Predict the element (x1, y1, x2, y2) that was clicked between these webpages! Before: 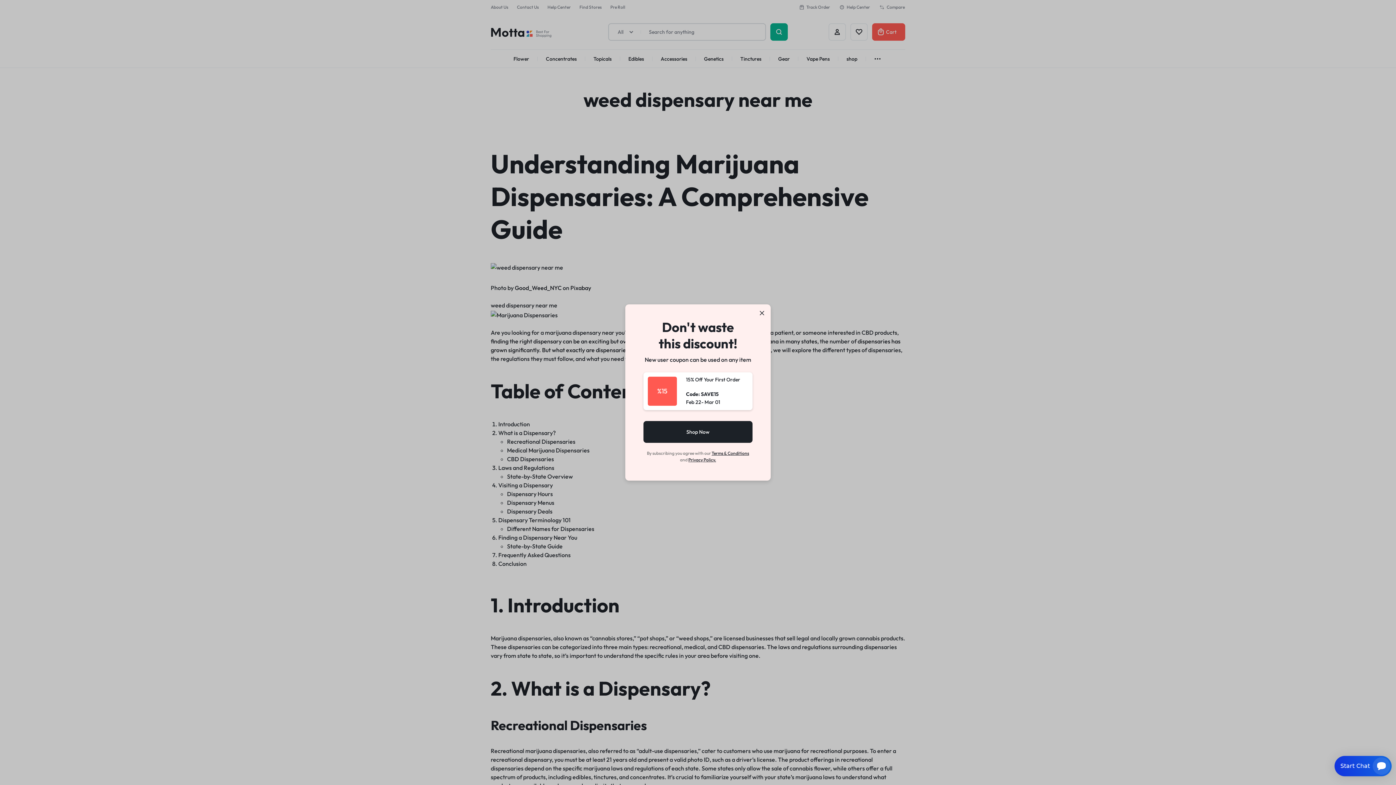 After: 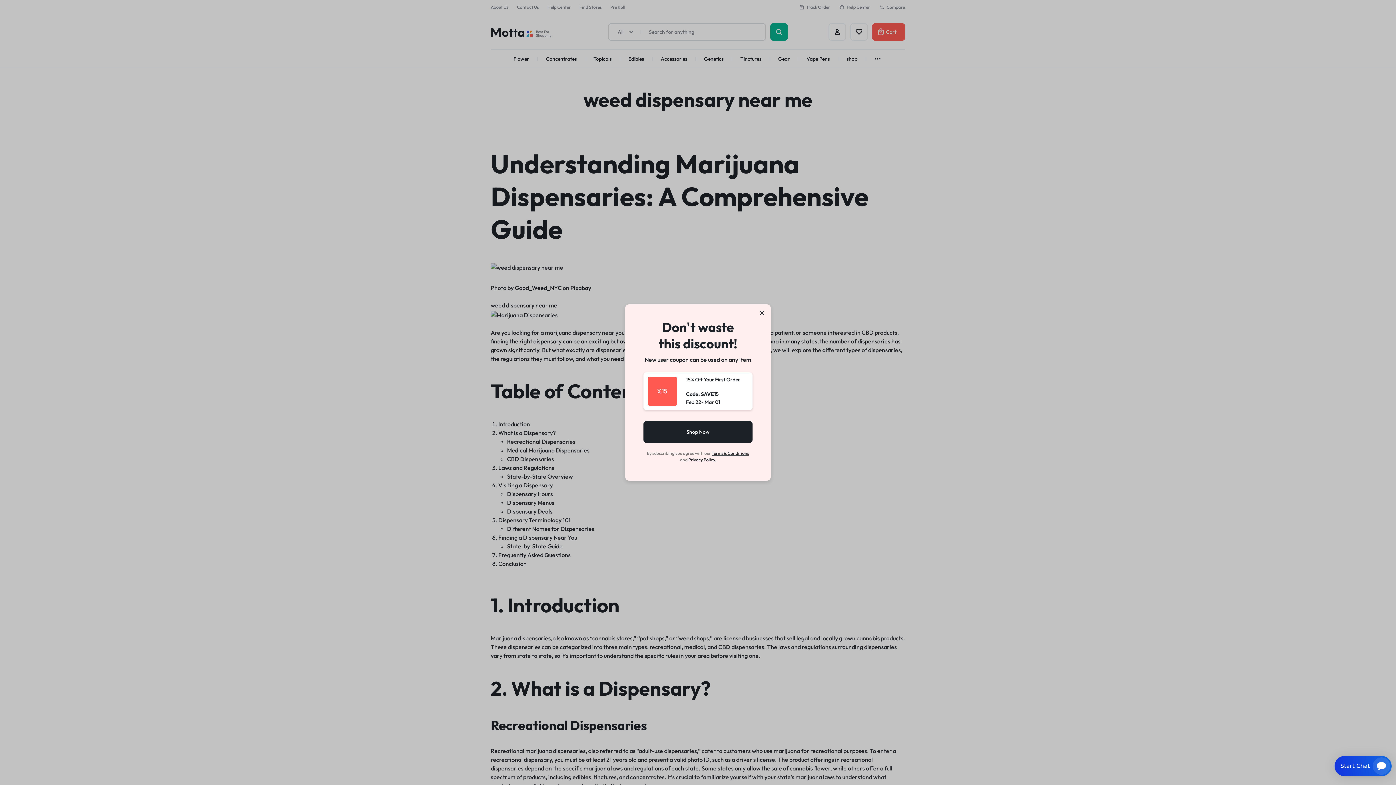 Action: label: Shop Now bbox: (643, 421, 752, 443)